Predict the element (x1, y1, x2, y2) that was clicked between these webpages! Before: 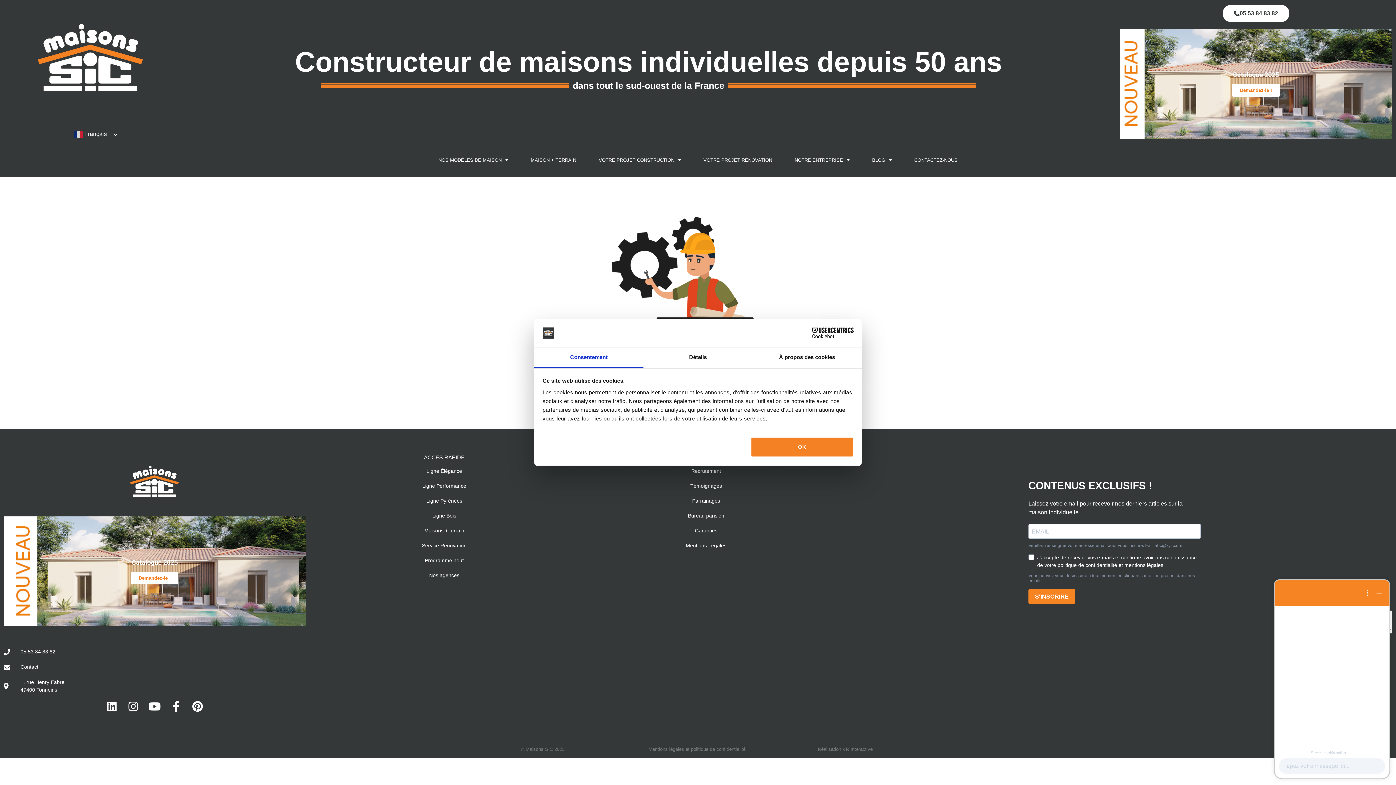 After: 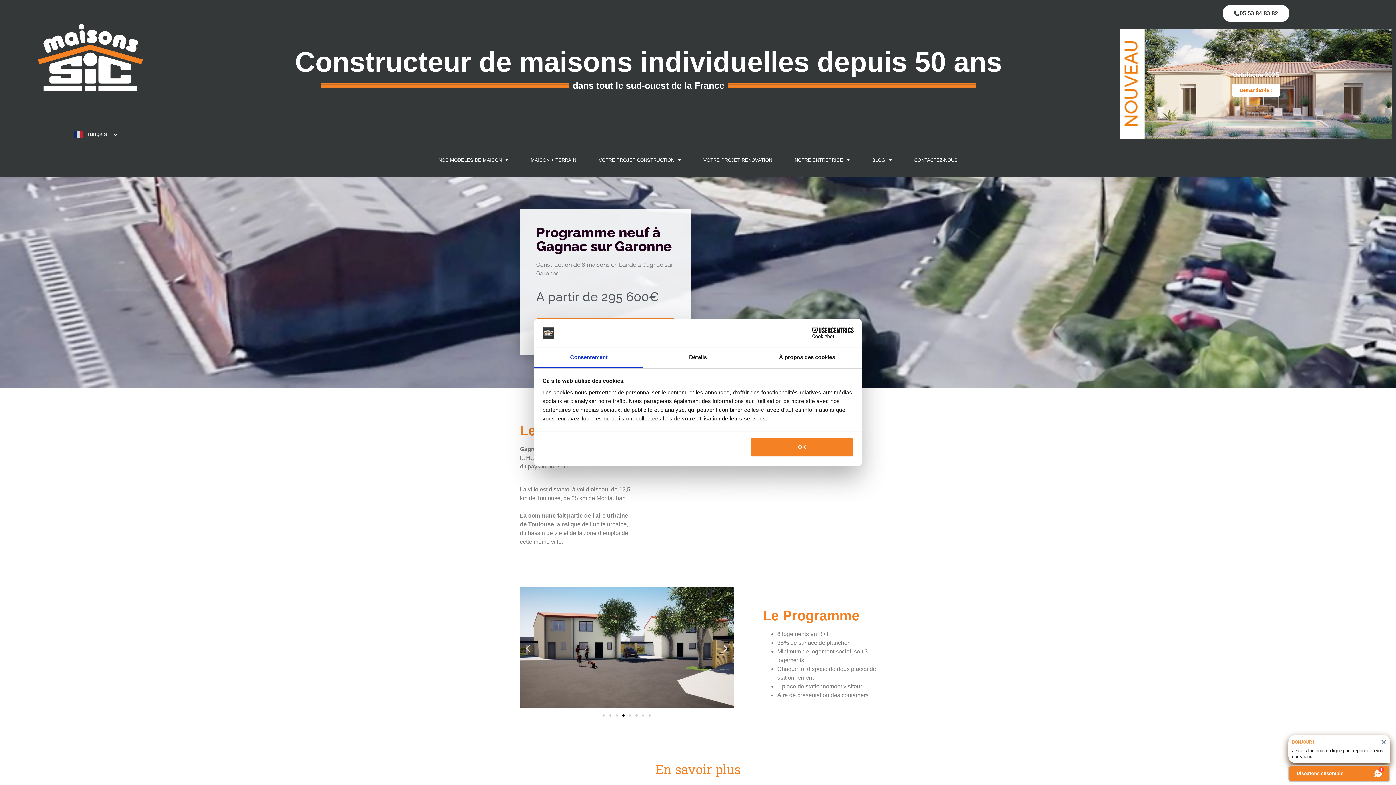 Action: label: Programme neuf bbox: (313, 557, 575, 564)